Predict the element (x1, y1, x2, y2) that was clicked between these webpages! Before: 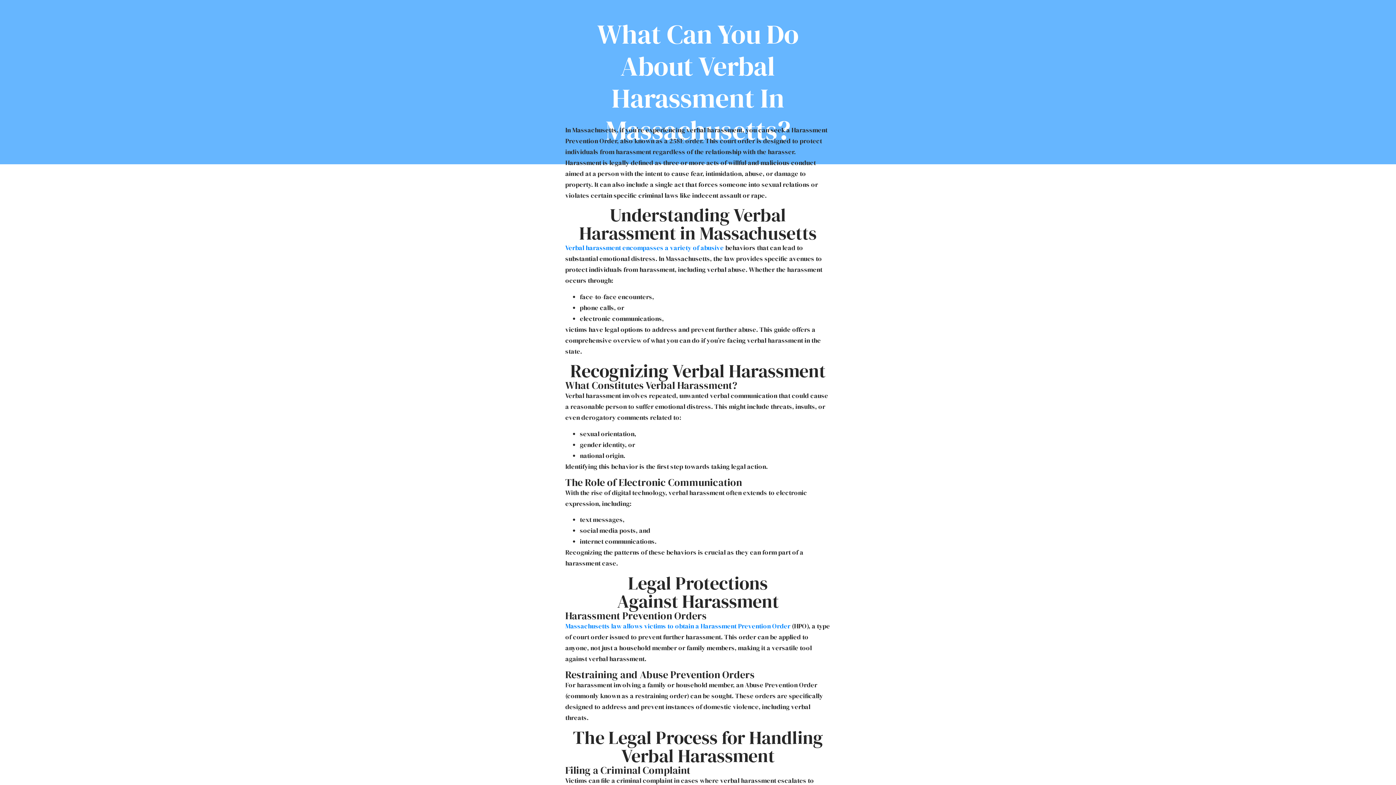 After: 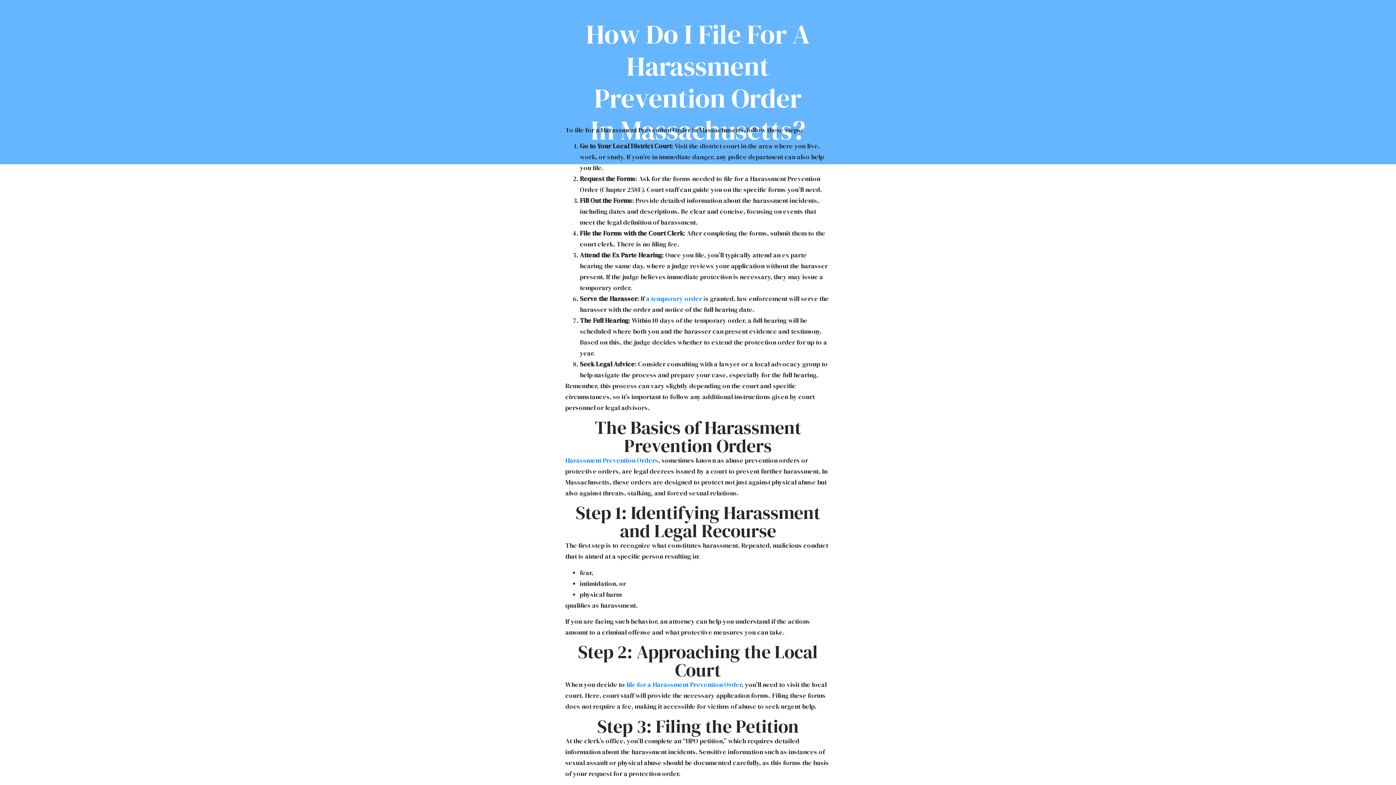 Action: bbox: (565, 621, 790, 630) label: Massachusetts law allows victims to obtain a Harassment Prevention Order